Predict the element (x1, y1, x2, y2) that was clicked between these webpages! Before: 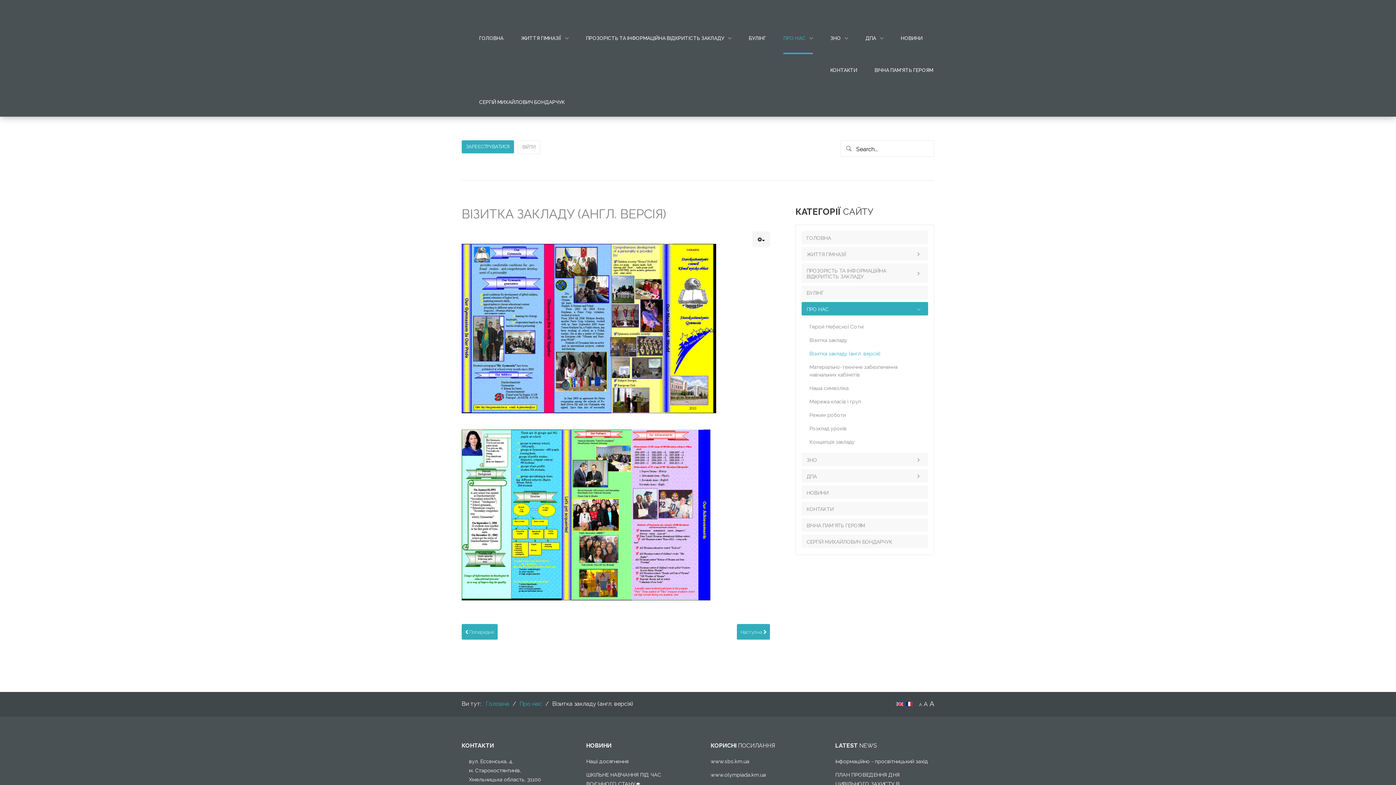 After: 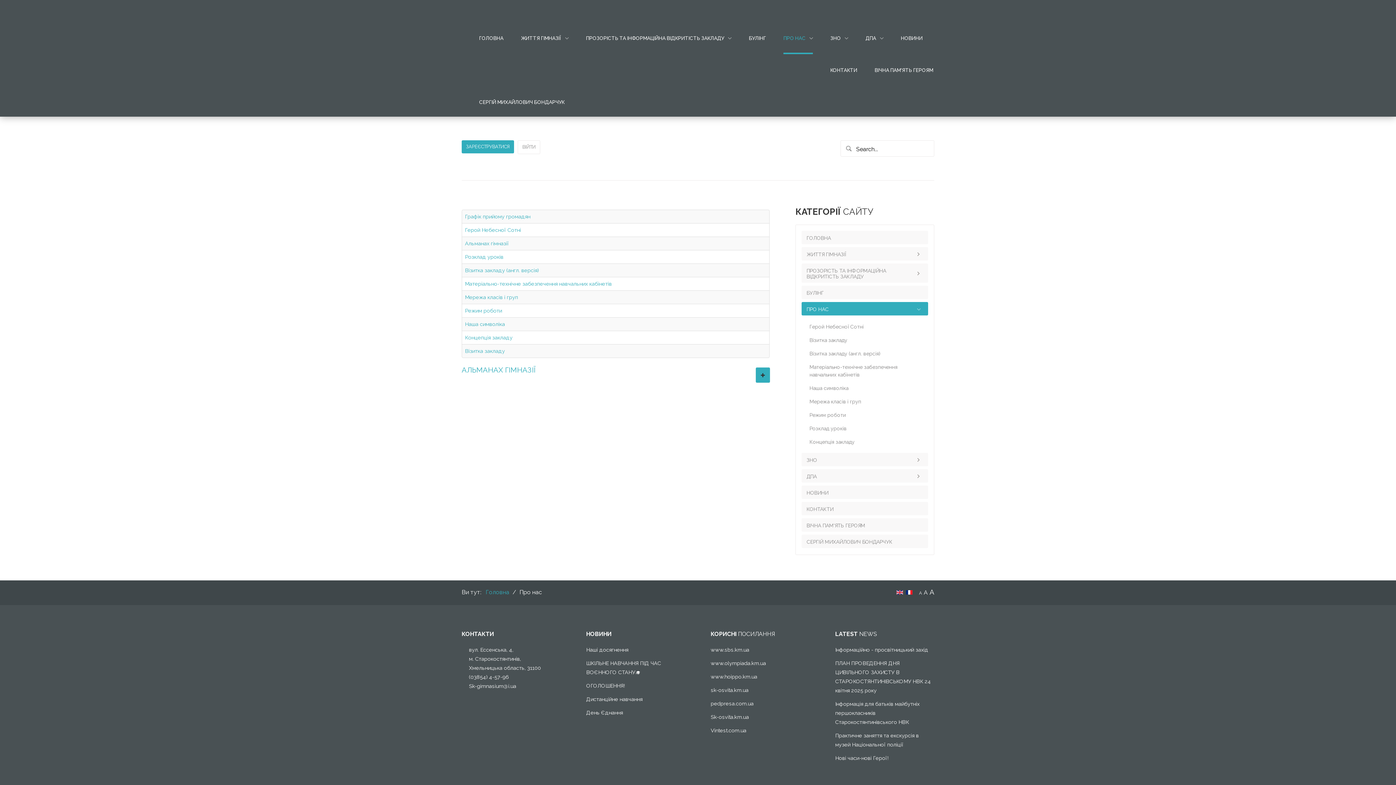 Action: bbox: (783, 33, 813, 42) label: ПРО НАС